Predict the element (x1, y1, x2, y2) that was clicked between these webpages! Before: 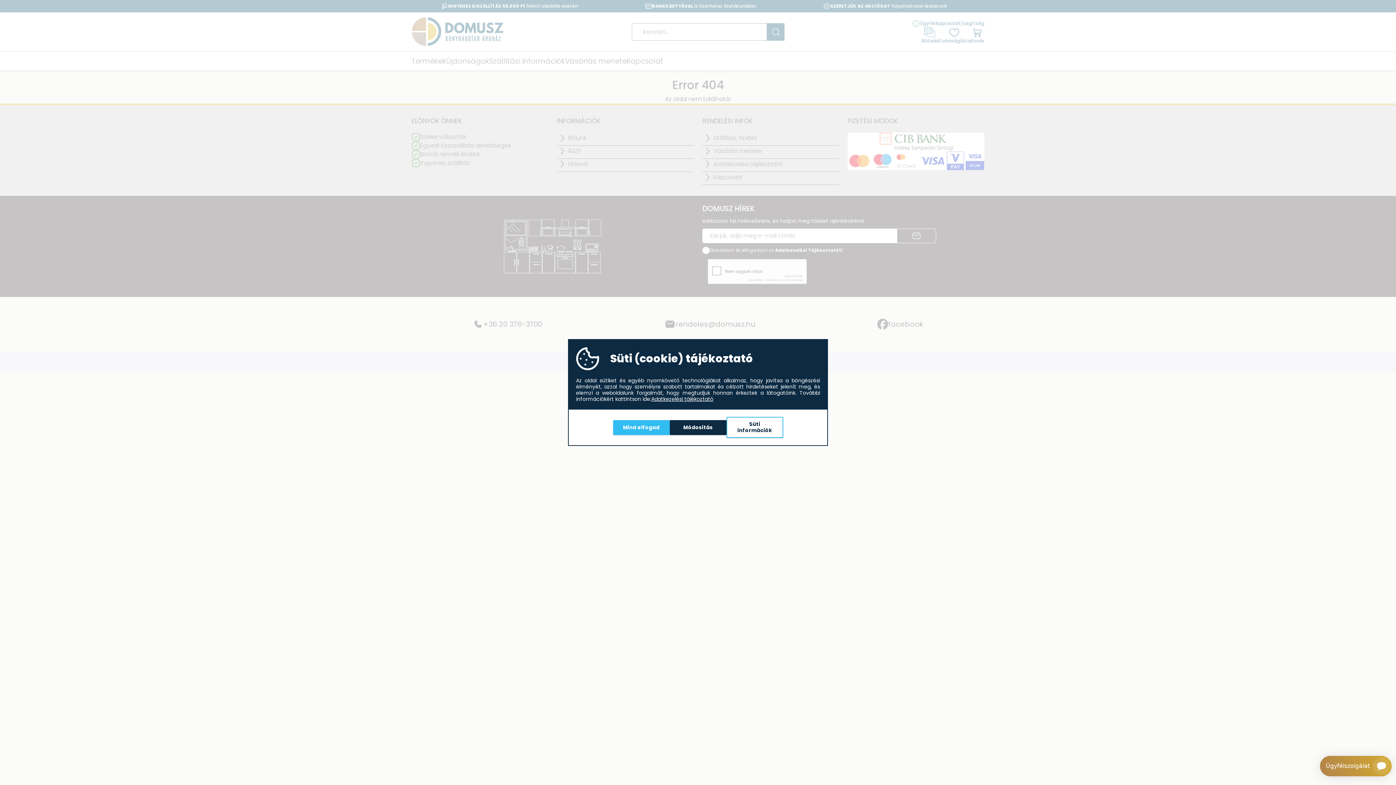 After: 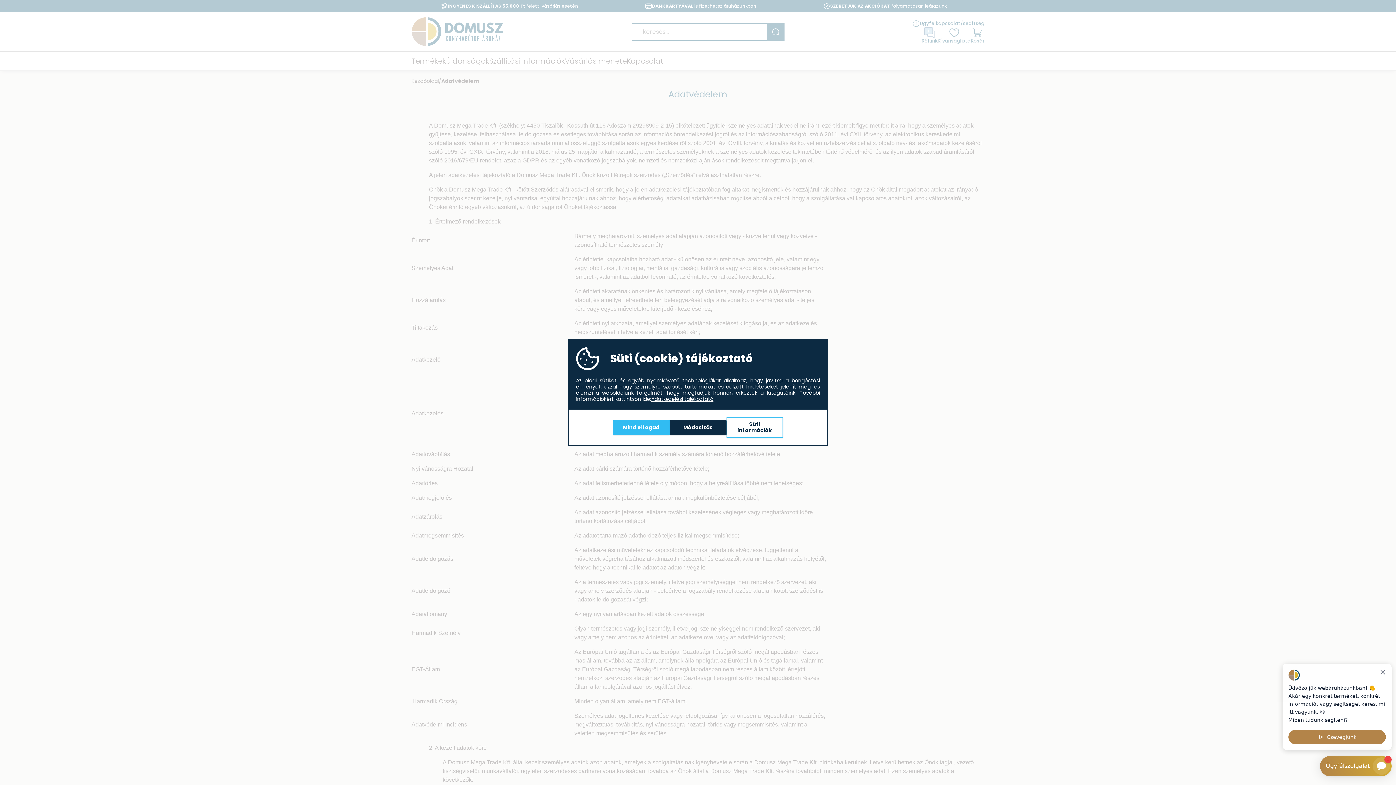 Action: label: Adatkezelési tájékoztató bbox: (651, 396, 713, 402)